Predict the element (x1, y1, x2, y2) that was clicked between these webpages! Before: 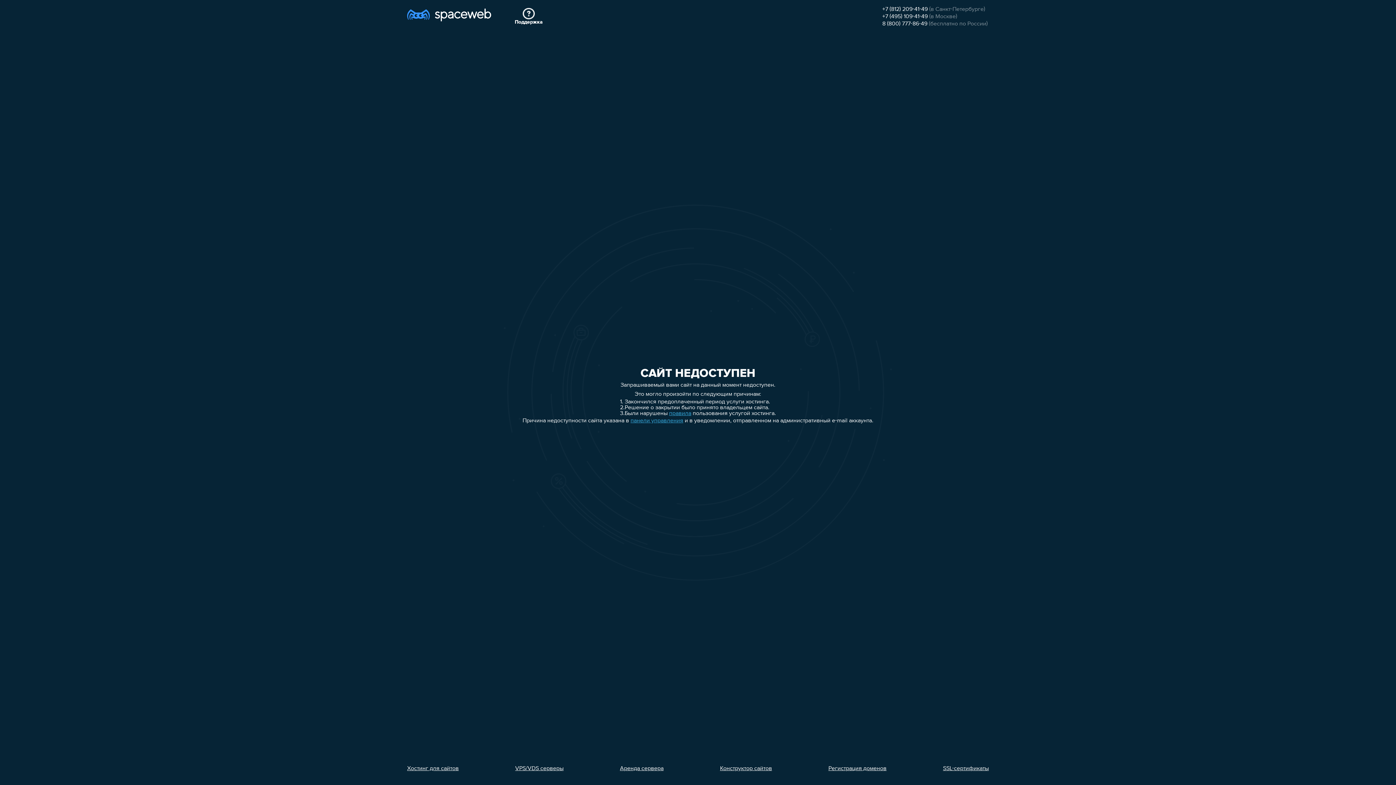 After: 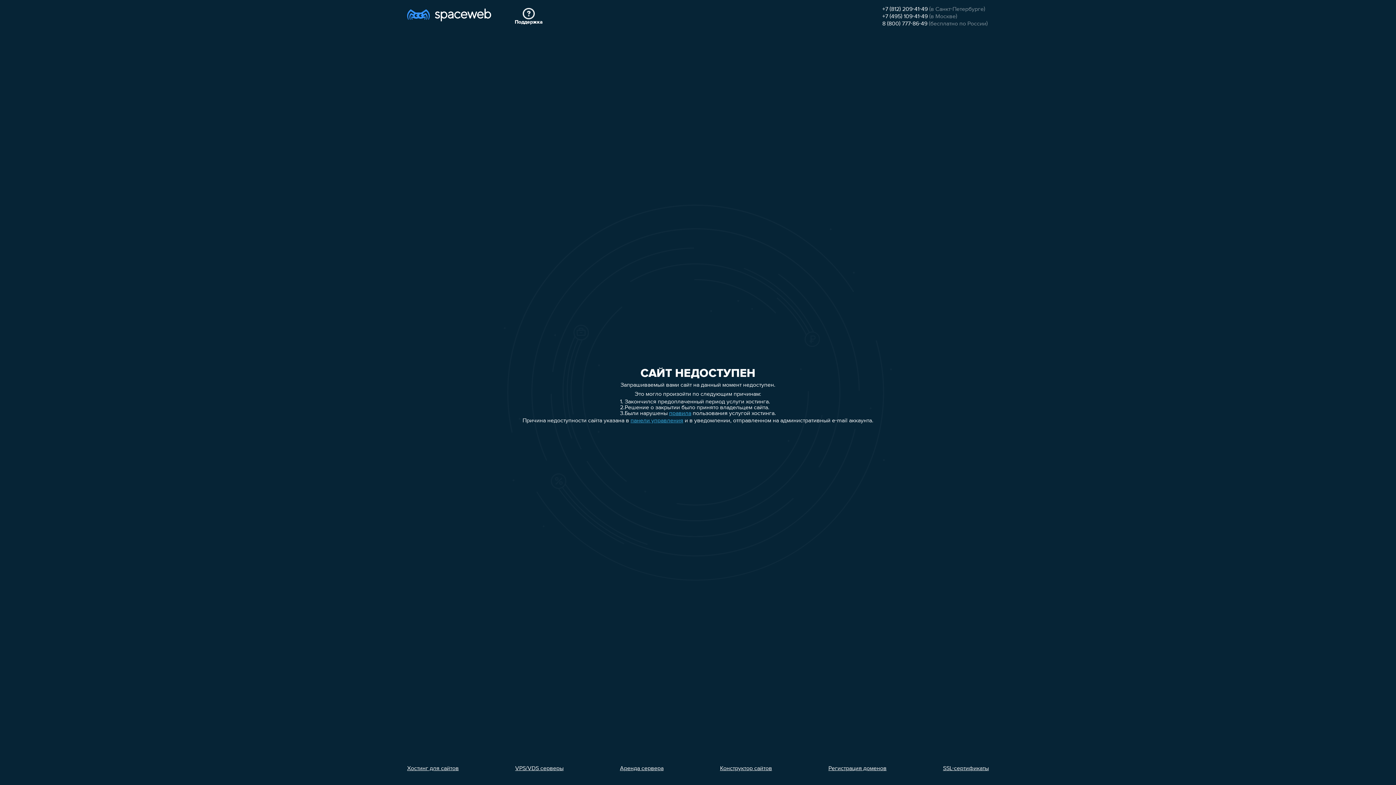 Action: bbox: (620, 766, 663, 772) label: Аренда сервера